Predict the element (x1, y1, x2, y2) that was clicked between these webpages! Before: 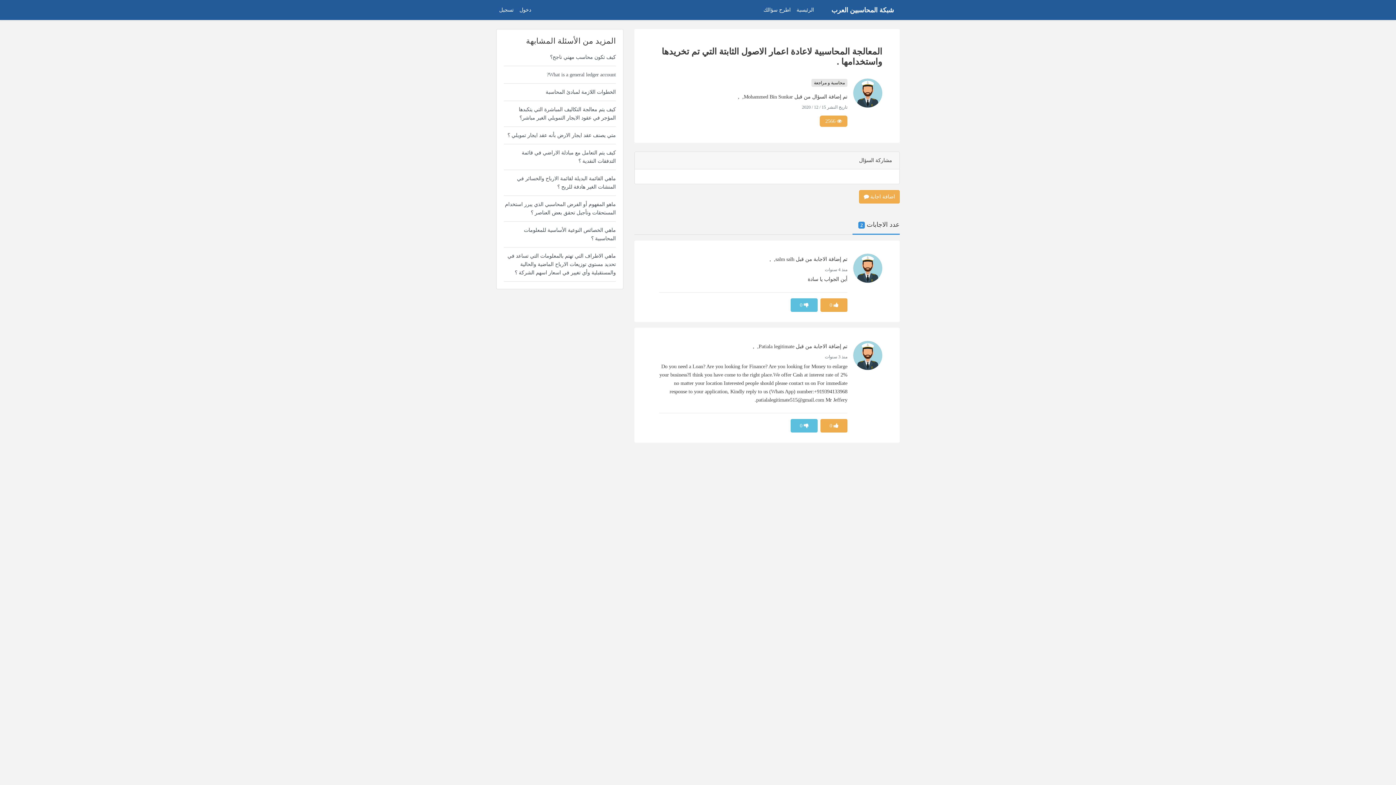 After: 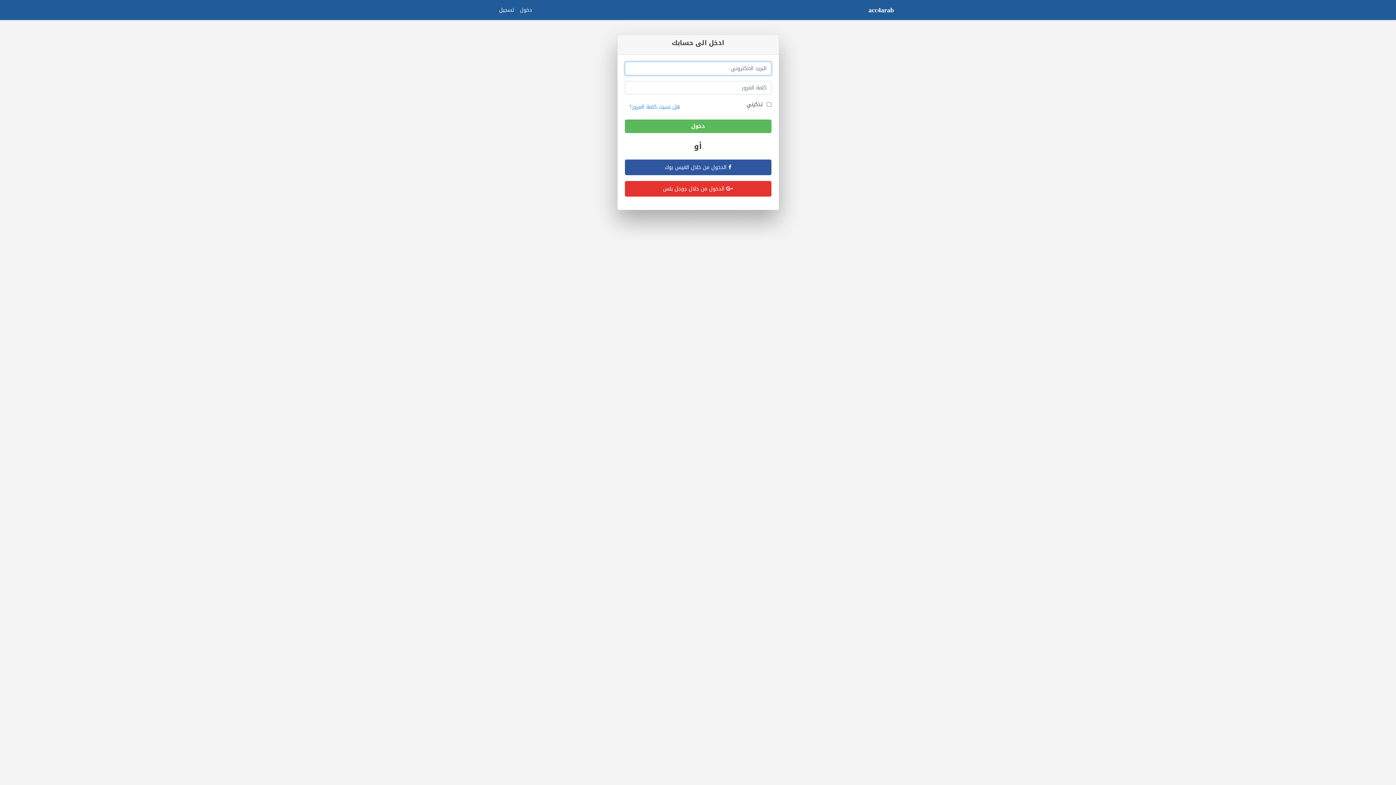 Action: bbox: (516, 2, 534, 17) label: دخول